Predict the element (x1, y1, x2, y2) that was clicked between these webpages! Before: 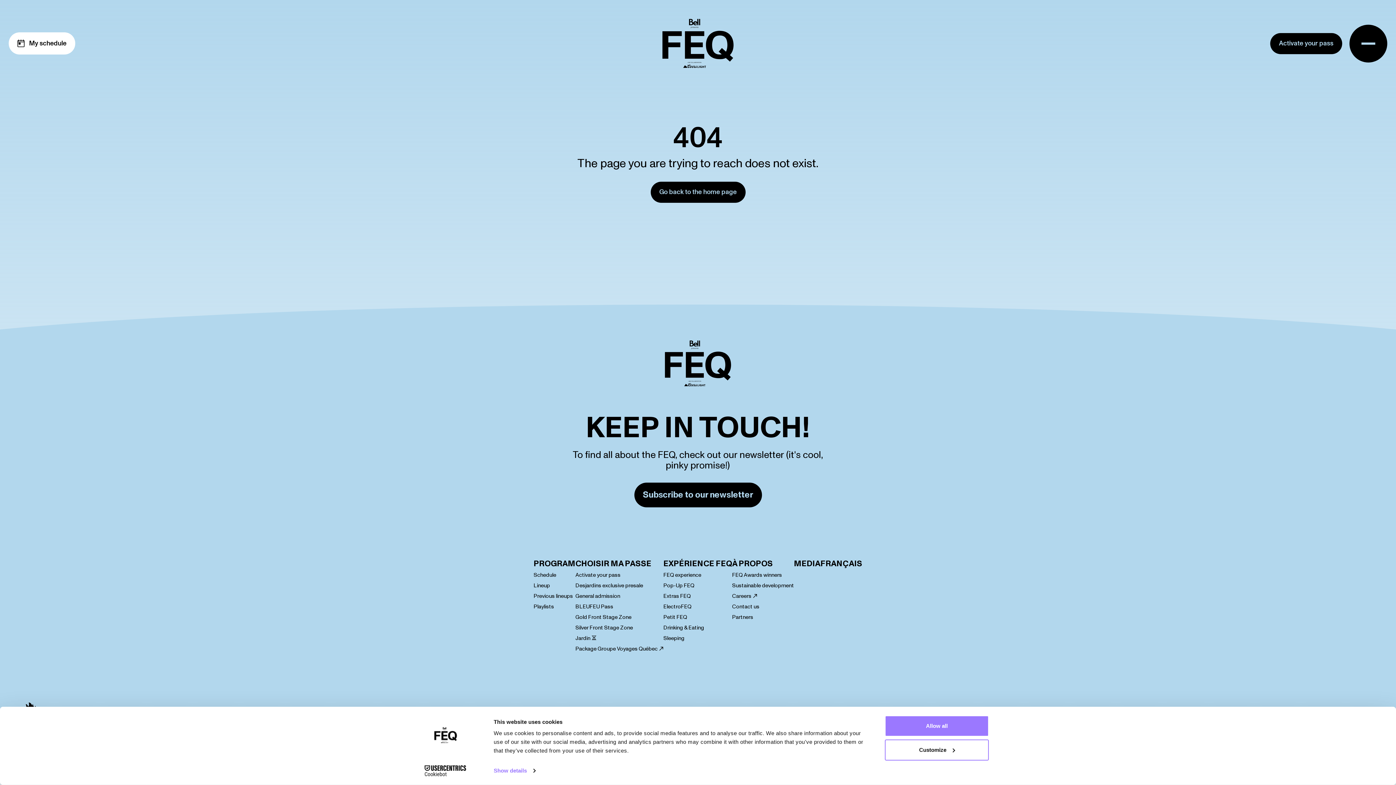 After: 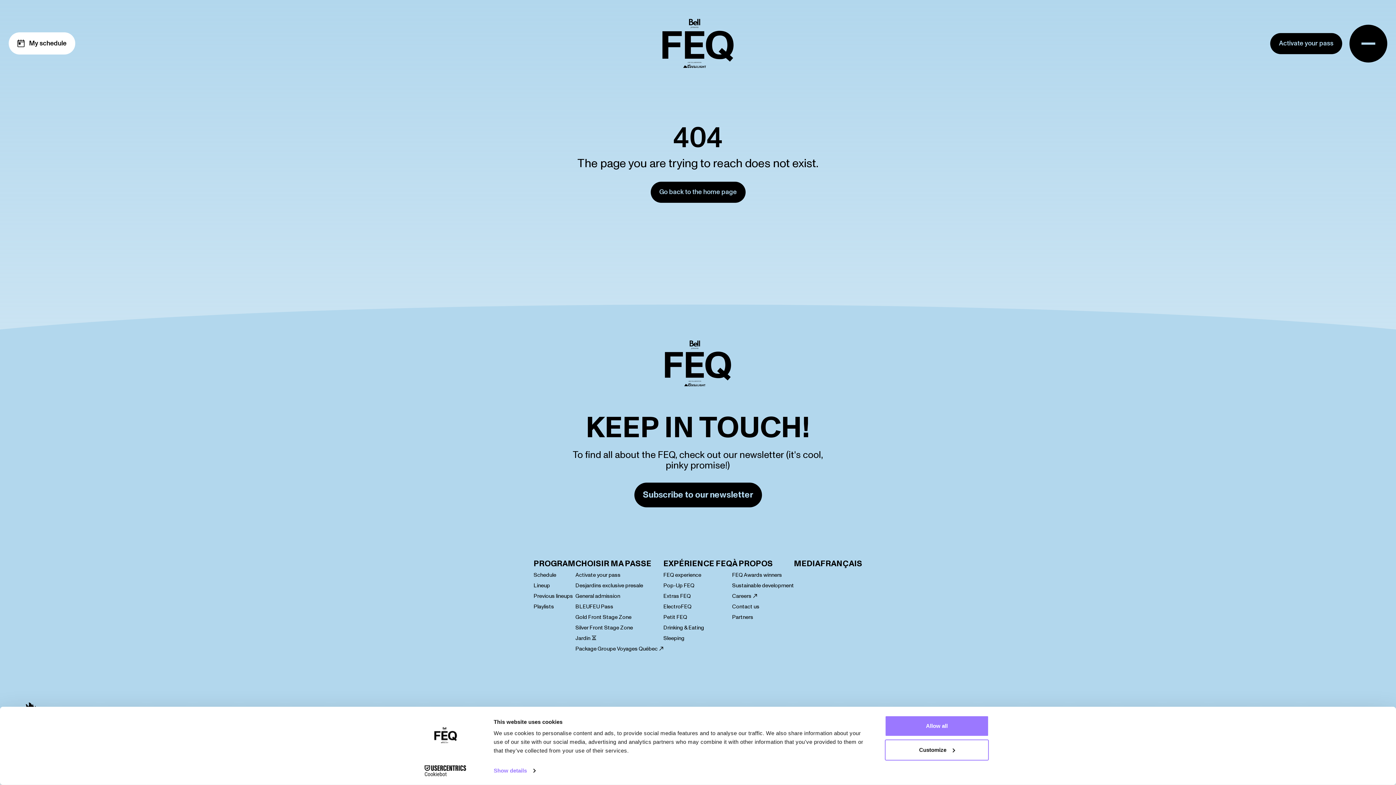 Action: label: Careers bbox: (732, 593, 794, 599)